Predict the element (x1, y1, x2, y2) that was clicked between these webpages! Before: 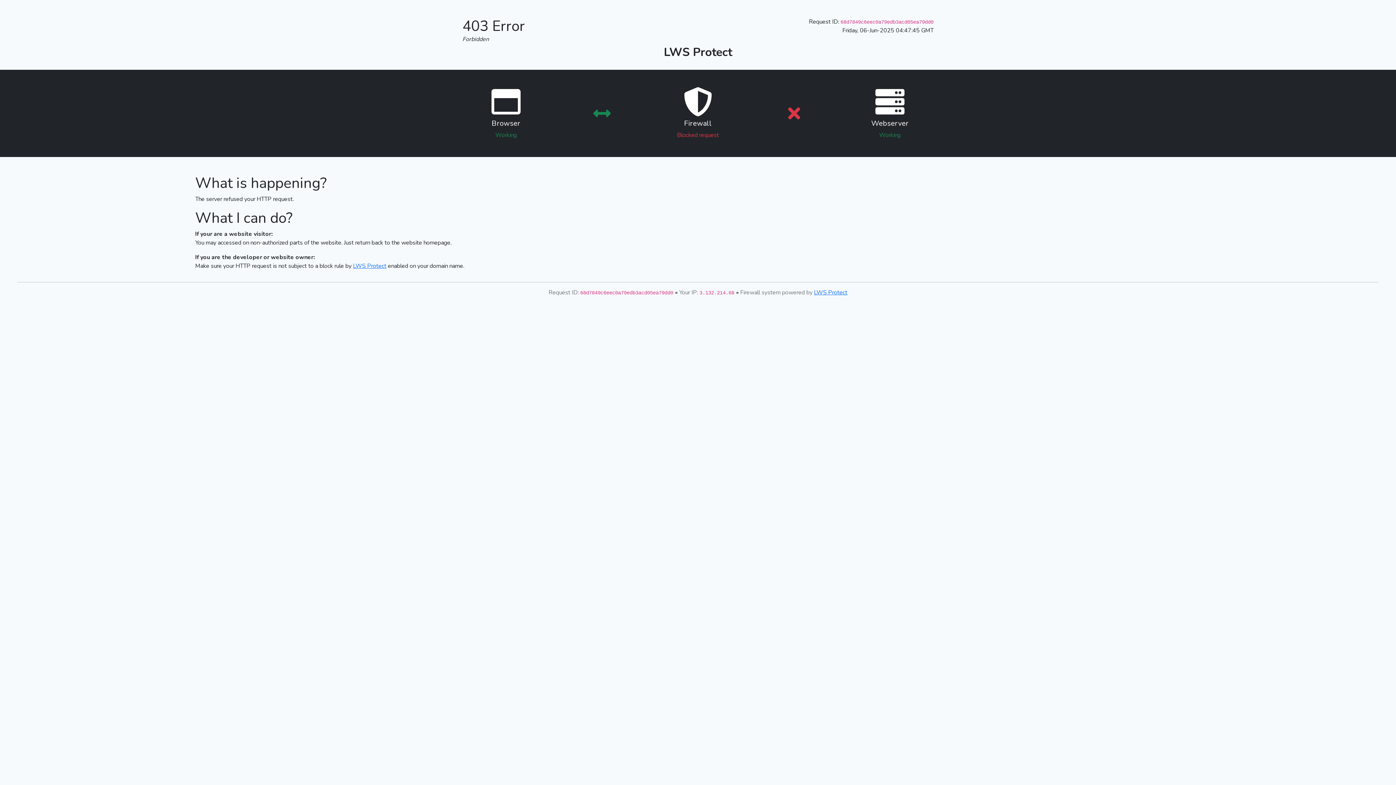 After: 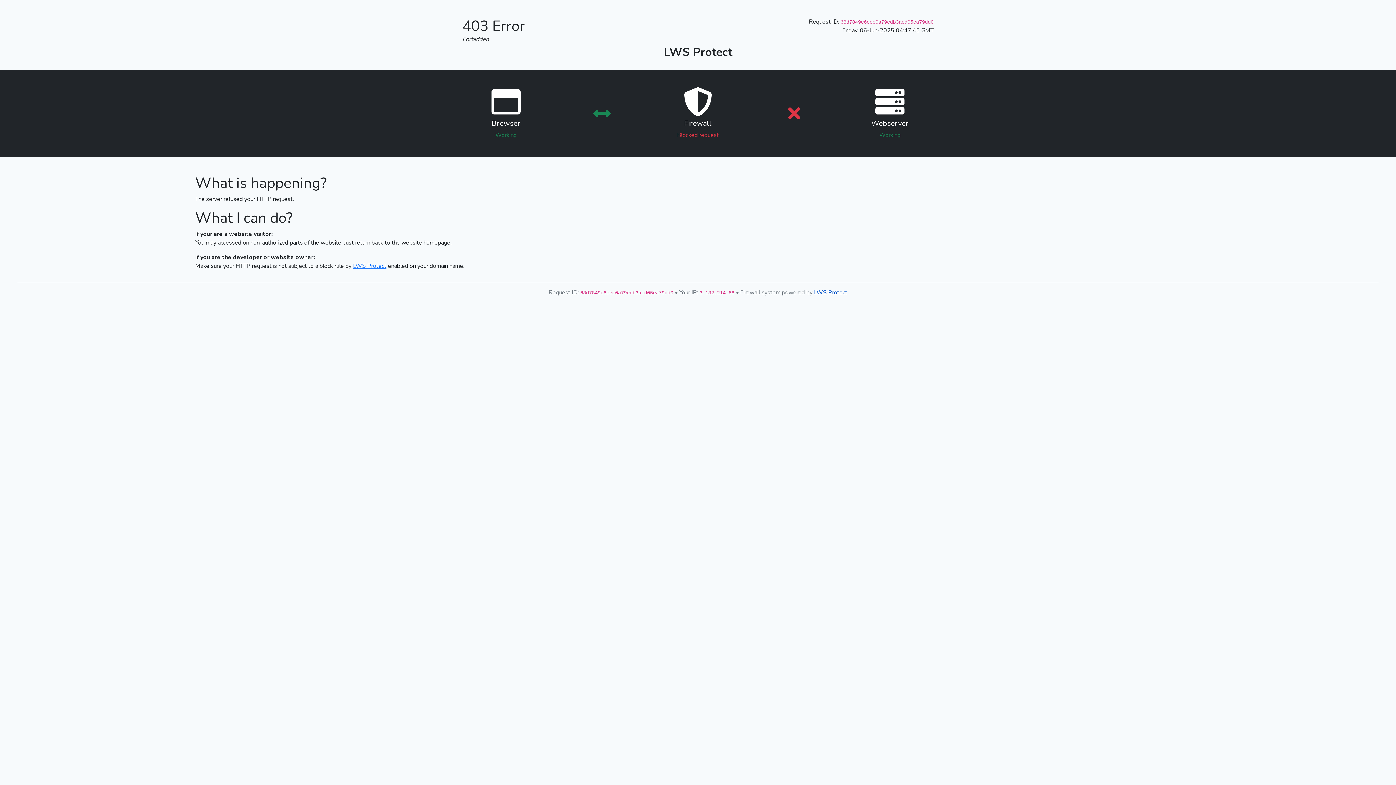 Action: bbox: (814, 288, 847, 296) label: LWS Protect